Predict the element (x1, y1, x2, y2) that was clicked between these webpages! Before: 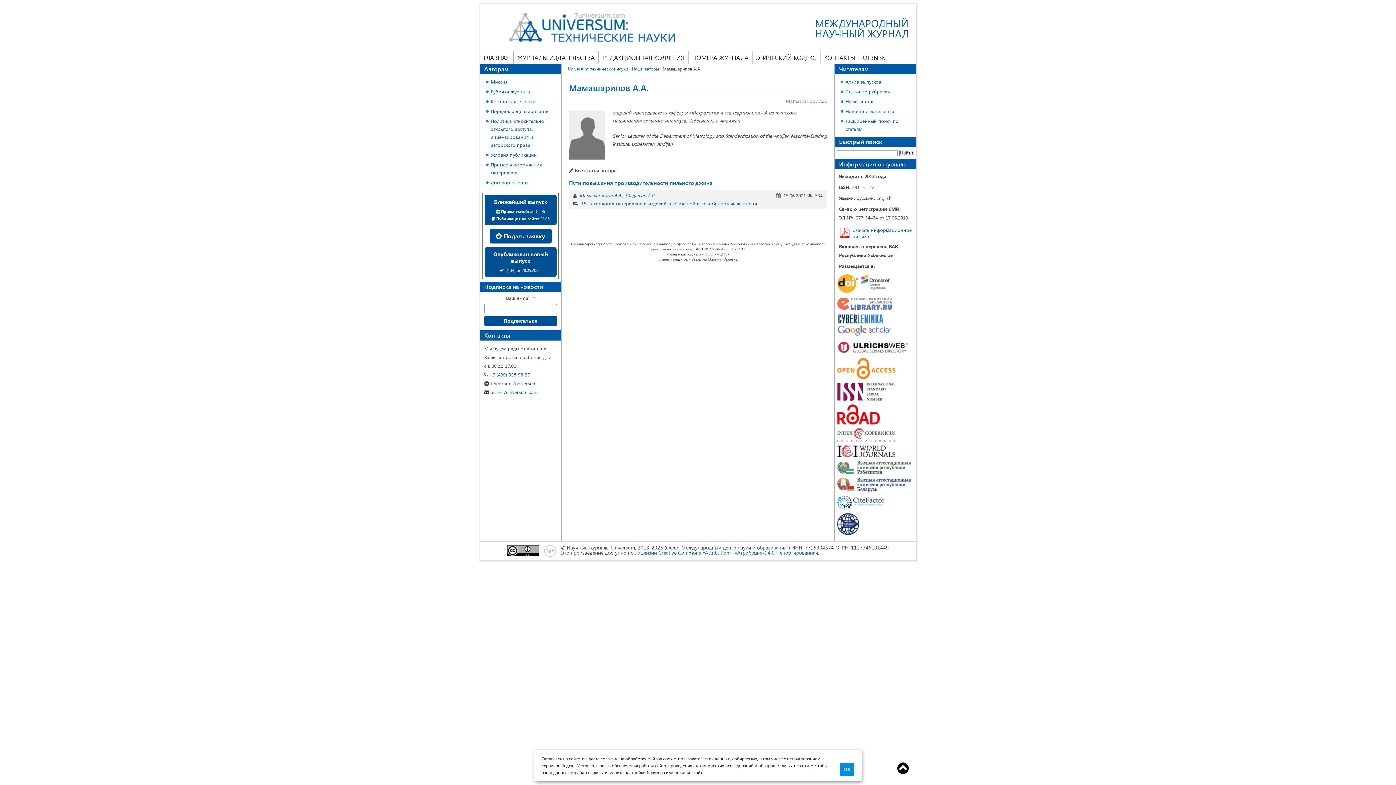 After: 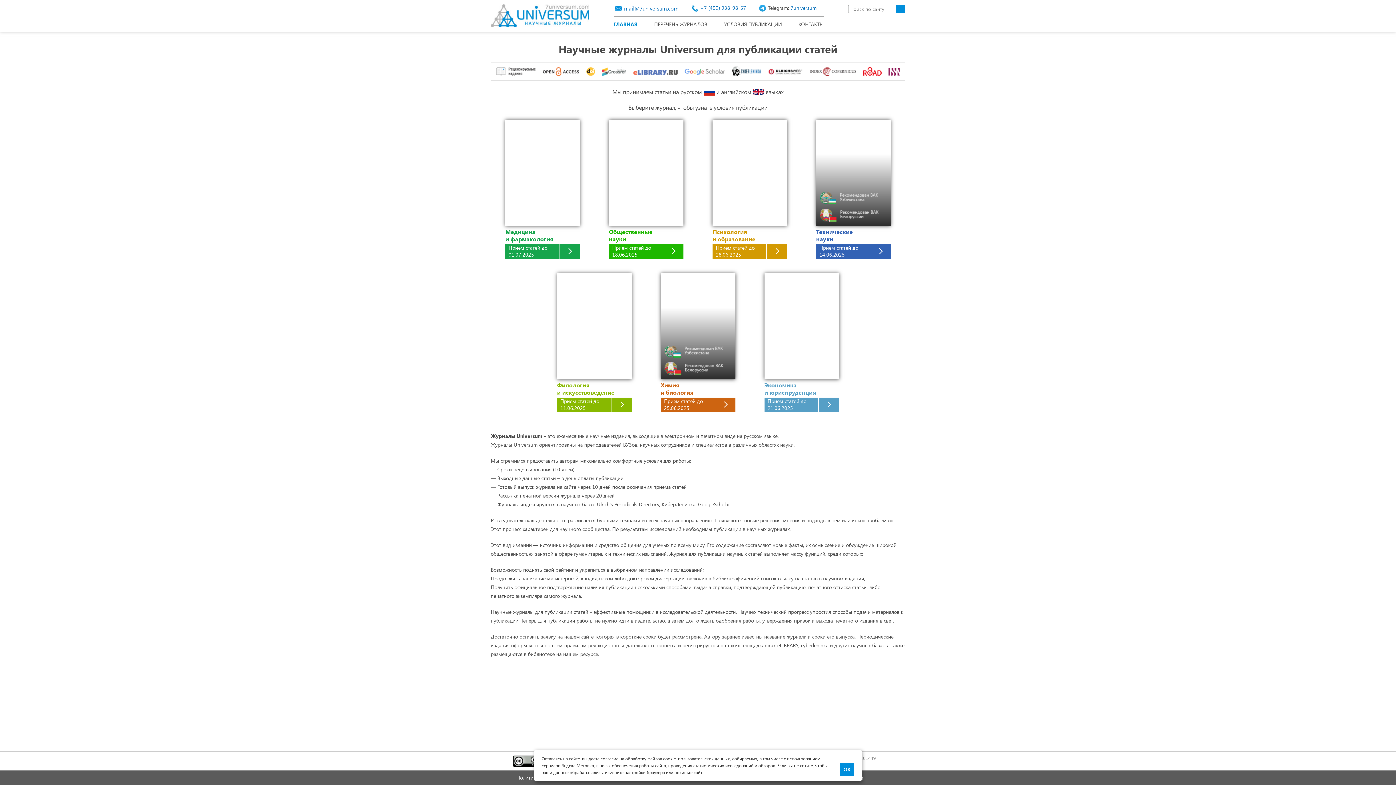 Action: bbox: (513, 51, 598, 63) label: ЖУРНАЛЫ ИЗДАТЕЛЬСТВА